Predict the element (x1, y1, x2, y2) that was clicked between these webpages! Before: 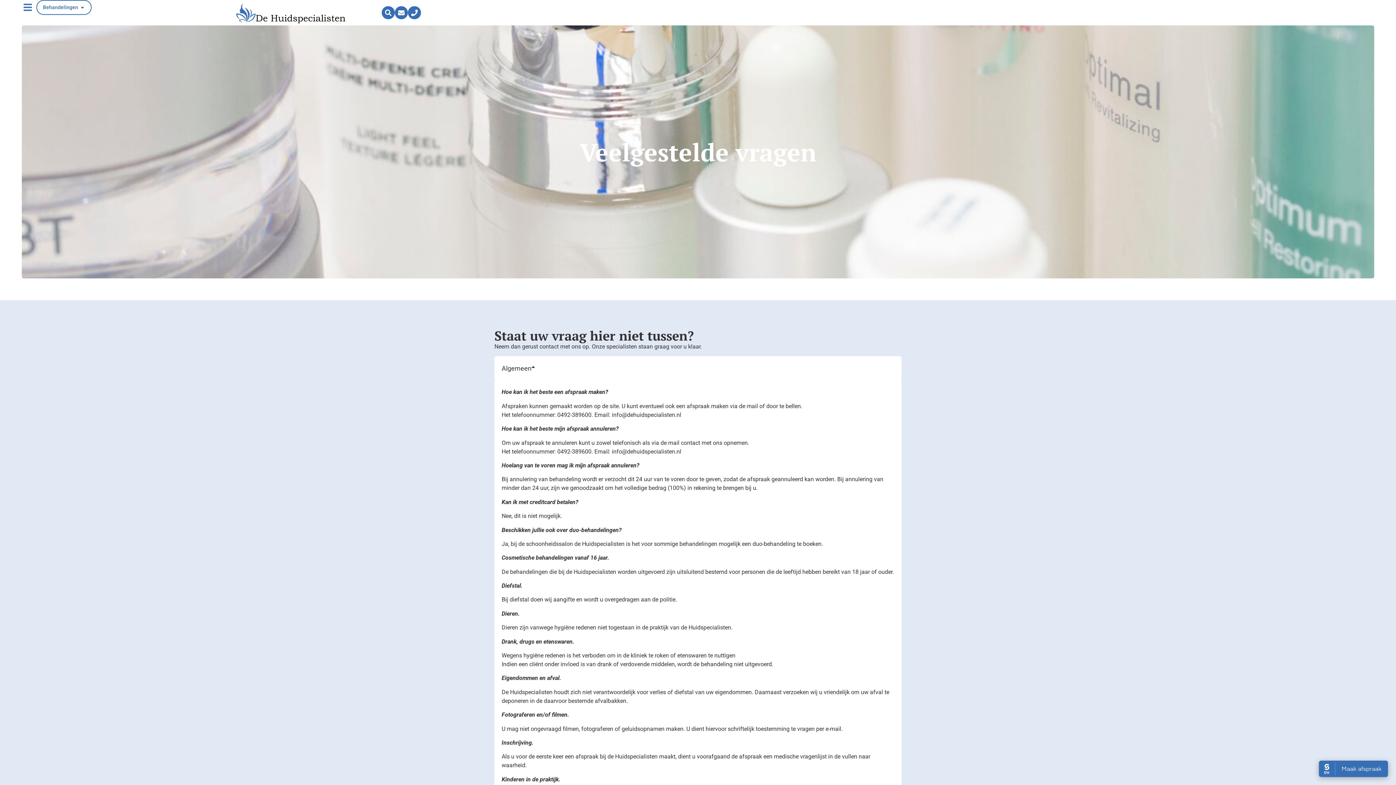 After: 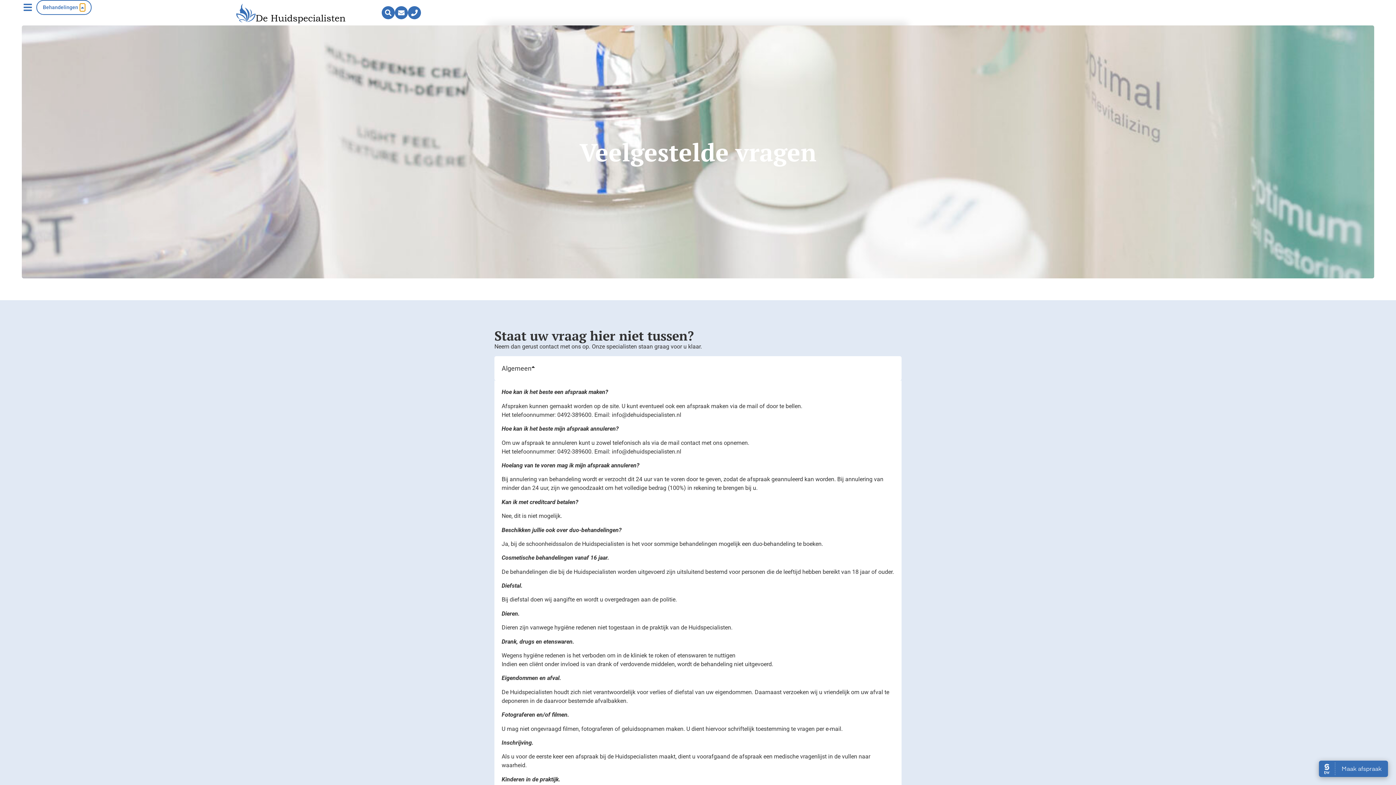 Action: bbox: (80, 3, 85, 11) label: Open Behandelingen